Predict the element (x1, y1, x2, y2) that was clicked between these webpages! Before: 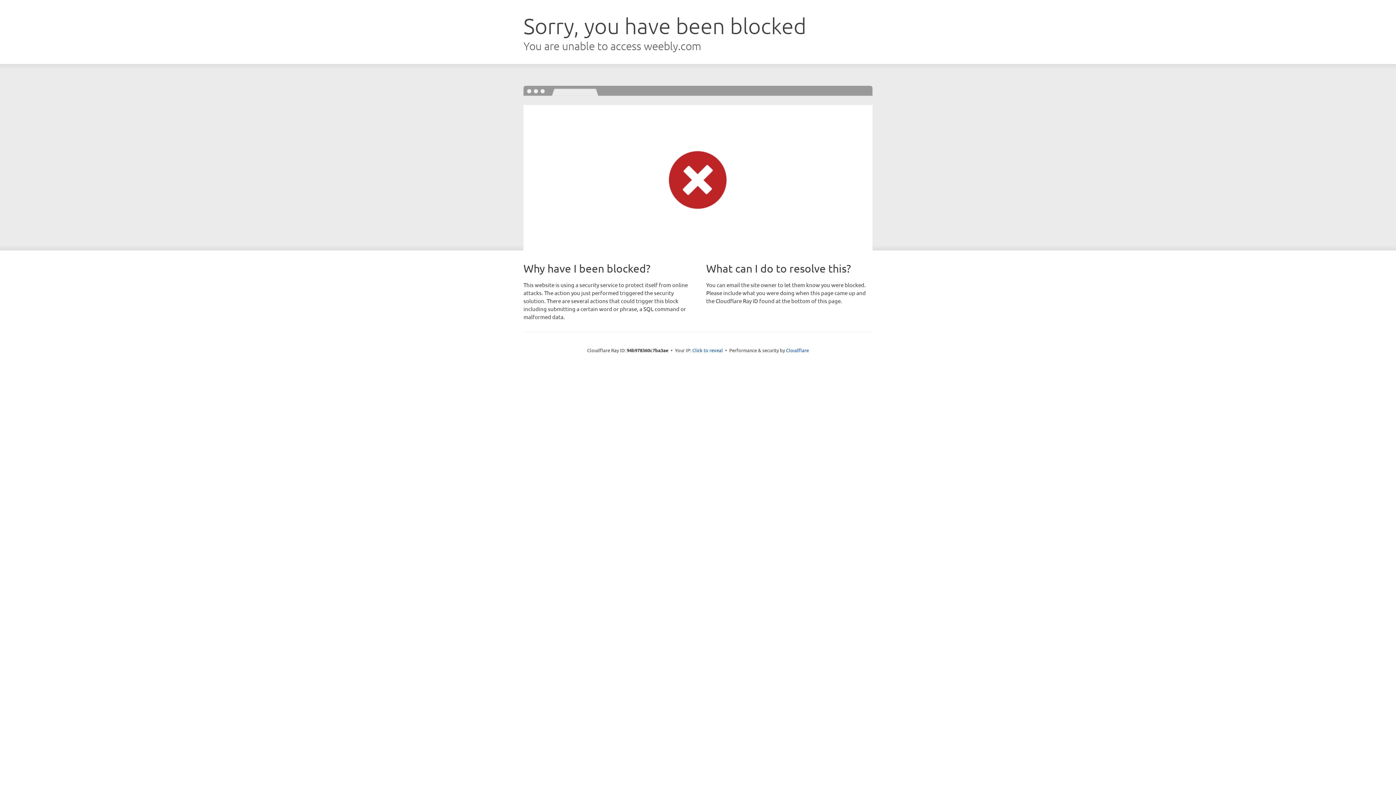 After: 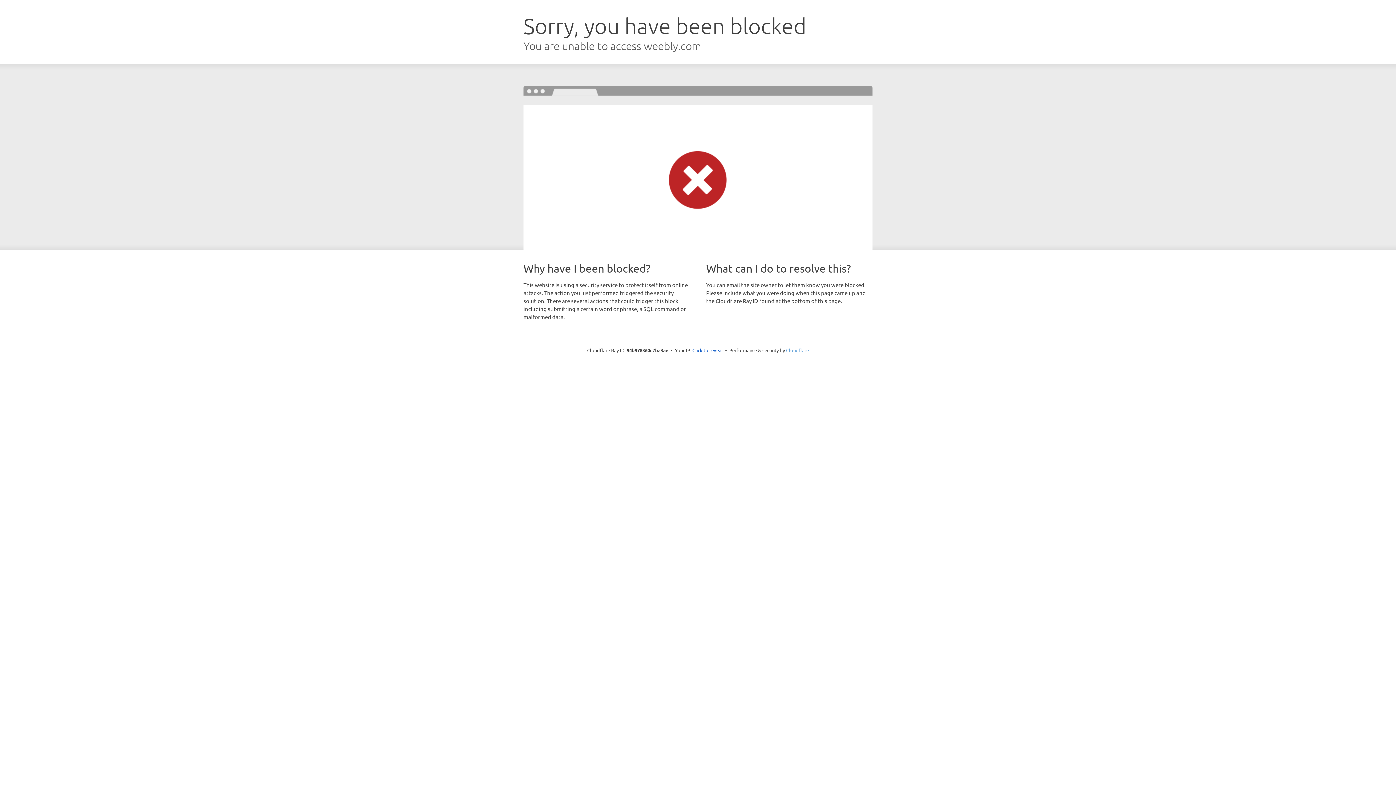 Action: bbox: (786, 347, 809, 353) label: Cloudflare